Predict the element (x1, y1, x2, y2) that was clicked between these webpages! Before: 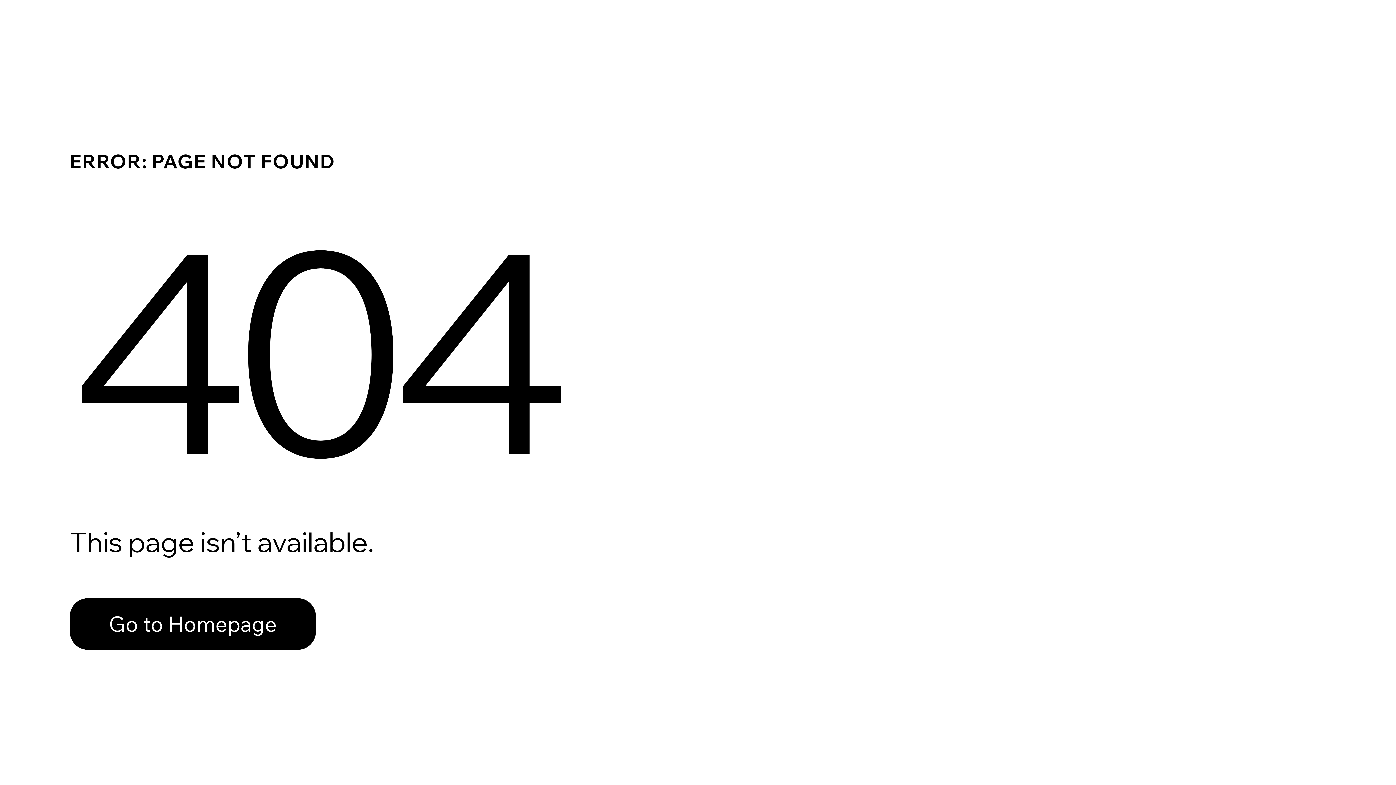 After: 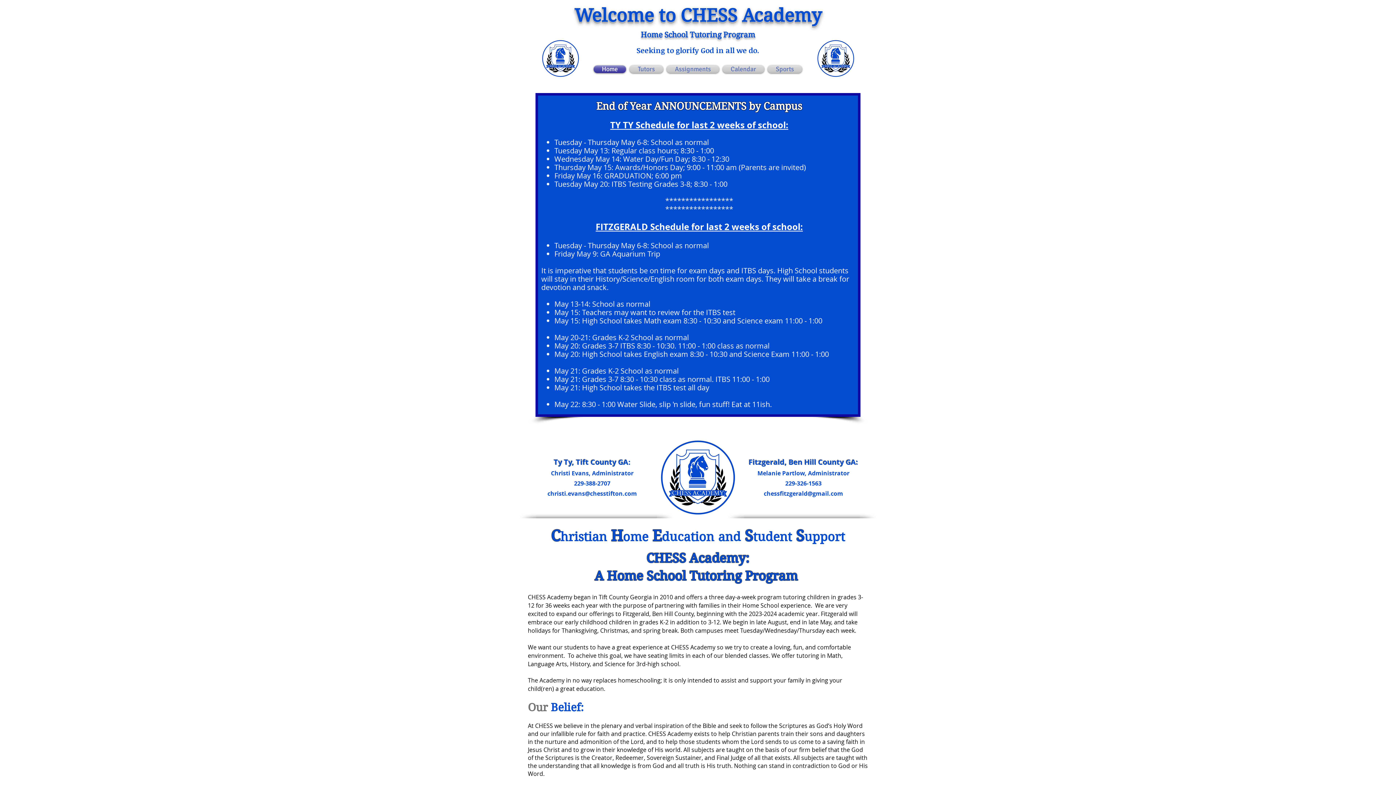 Action: label: Go to Homepage bbox: (69, 582, 768, 659)